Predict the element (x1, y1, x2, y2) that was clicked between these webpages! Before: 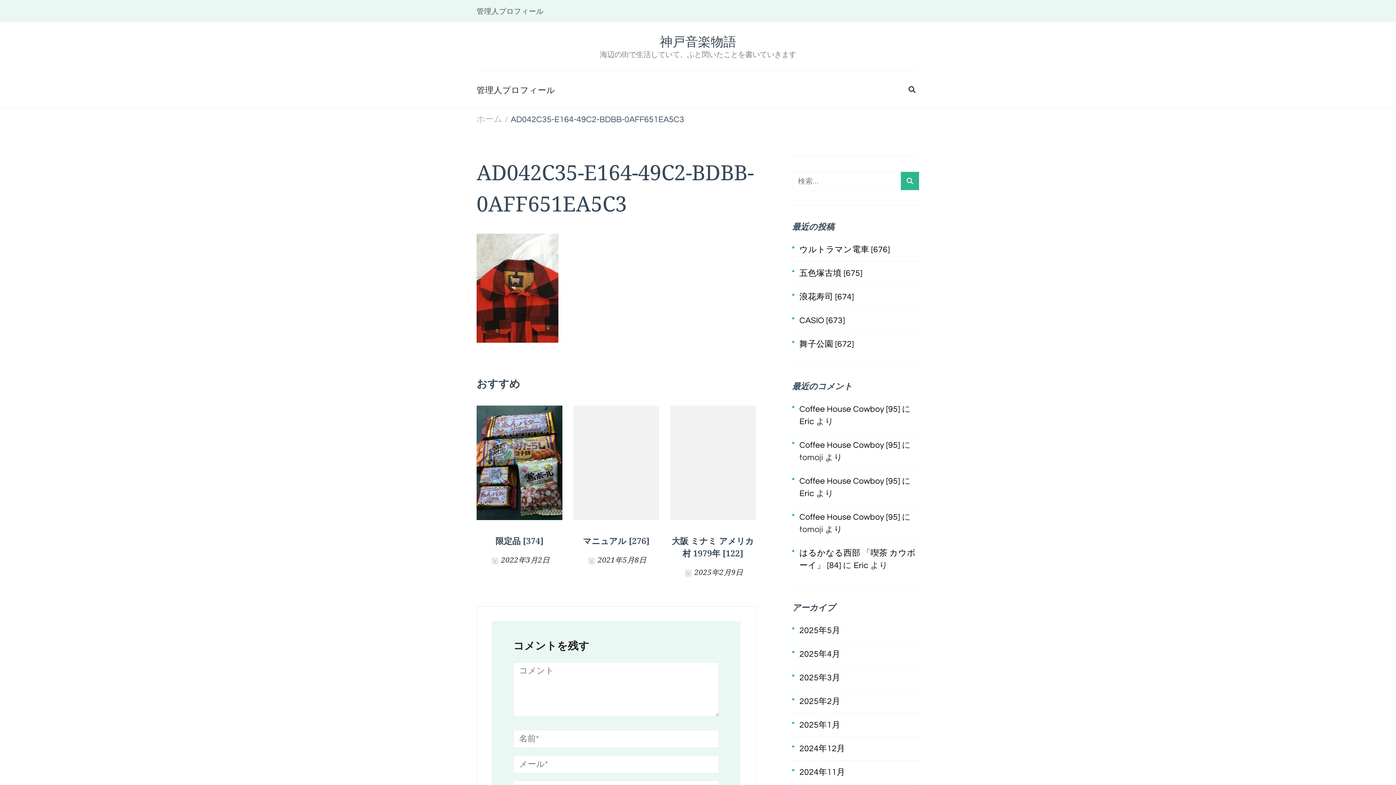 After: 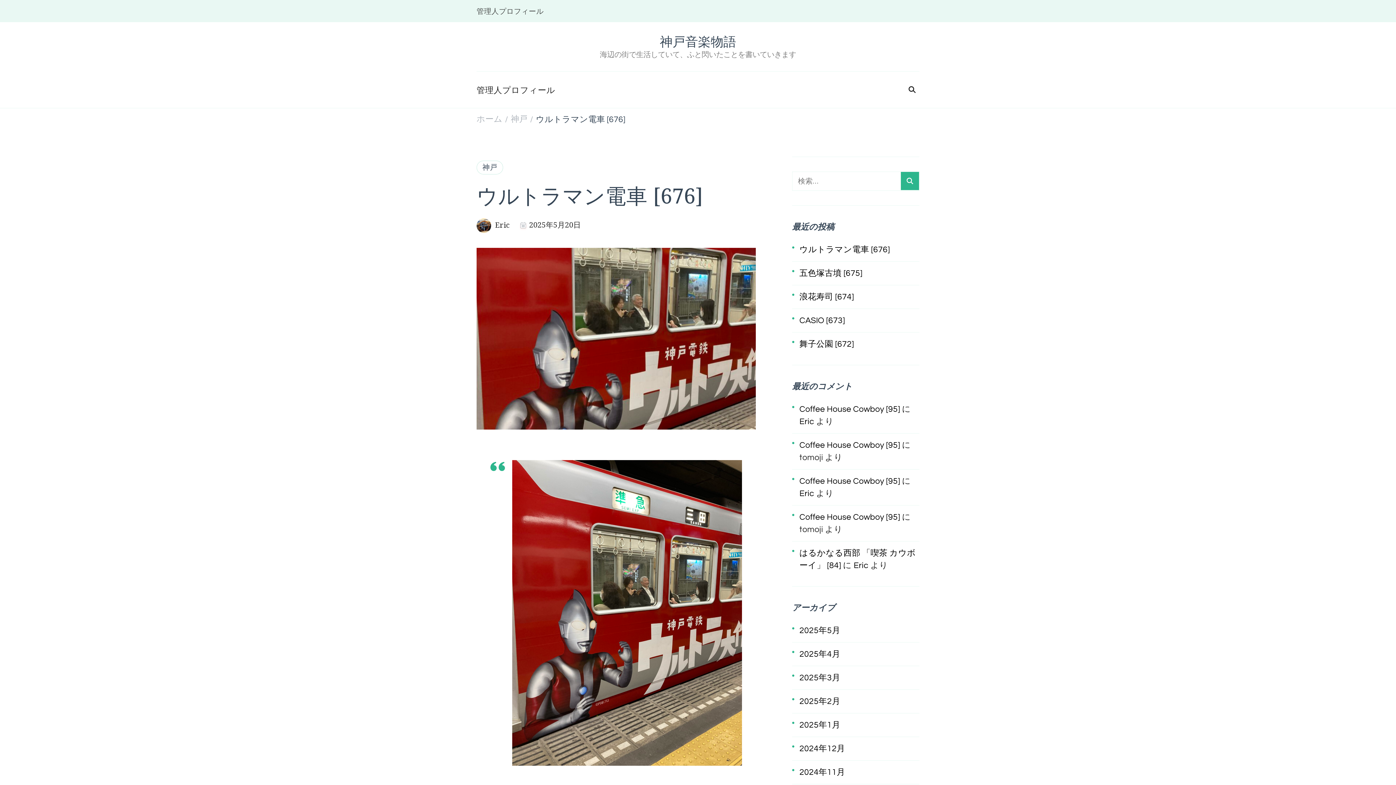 Action: label: ウルトラマン電車 [676] bbox: (799, 245, 890, 254)